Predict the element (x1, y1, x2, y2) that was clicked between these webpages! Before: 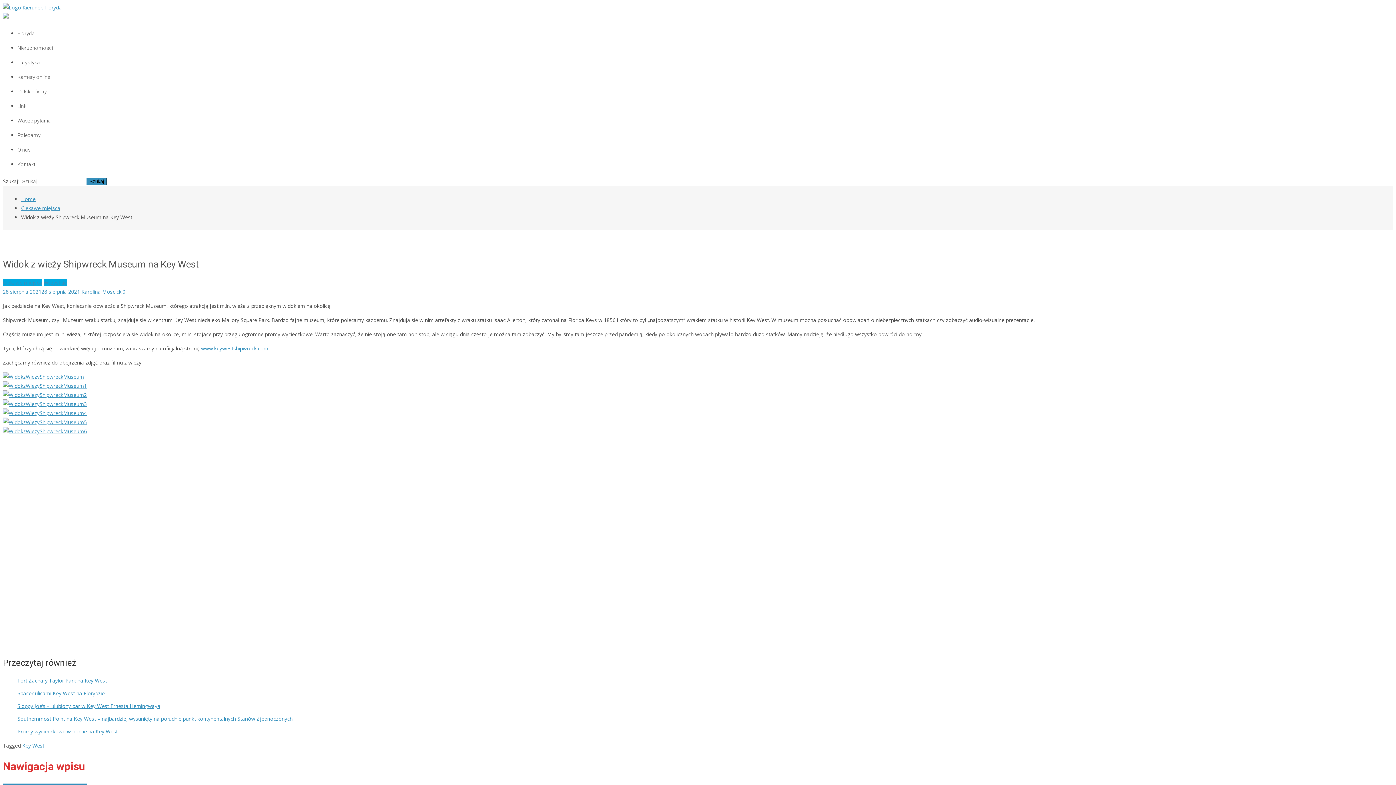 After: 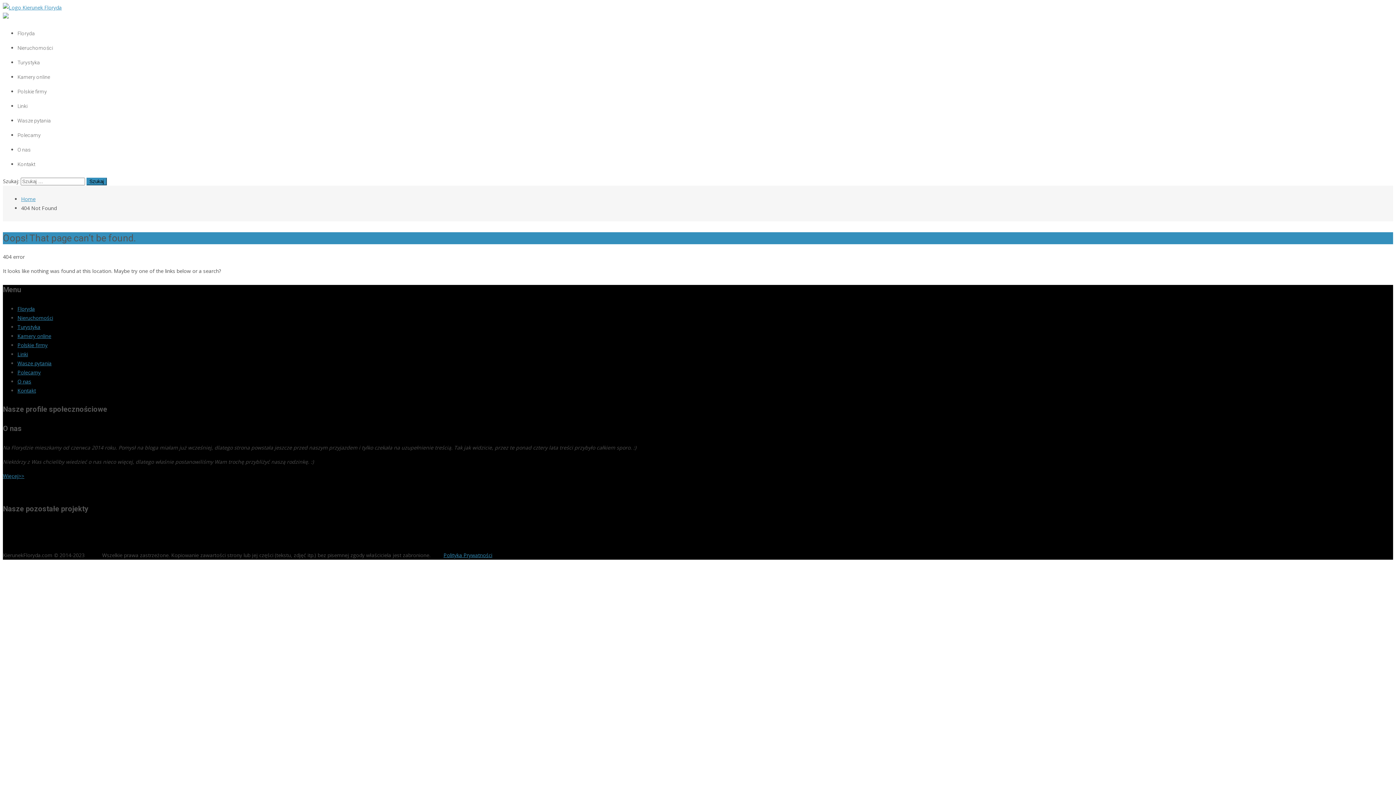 Action: bbox: (2, 409, 86, 416)